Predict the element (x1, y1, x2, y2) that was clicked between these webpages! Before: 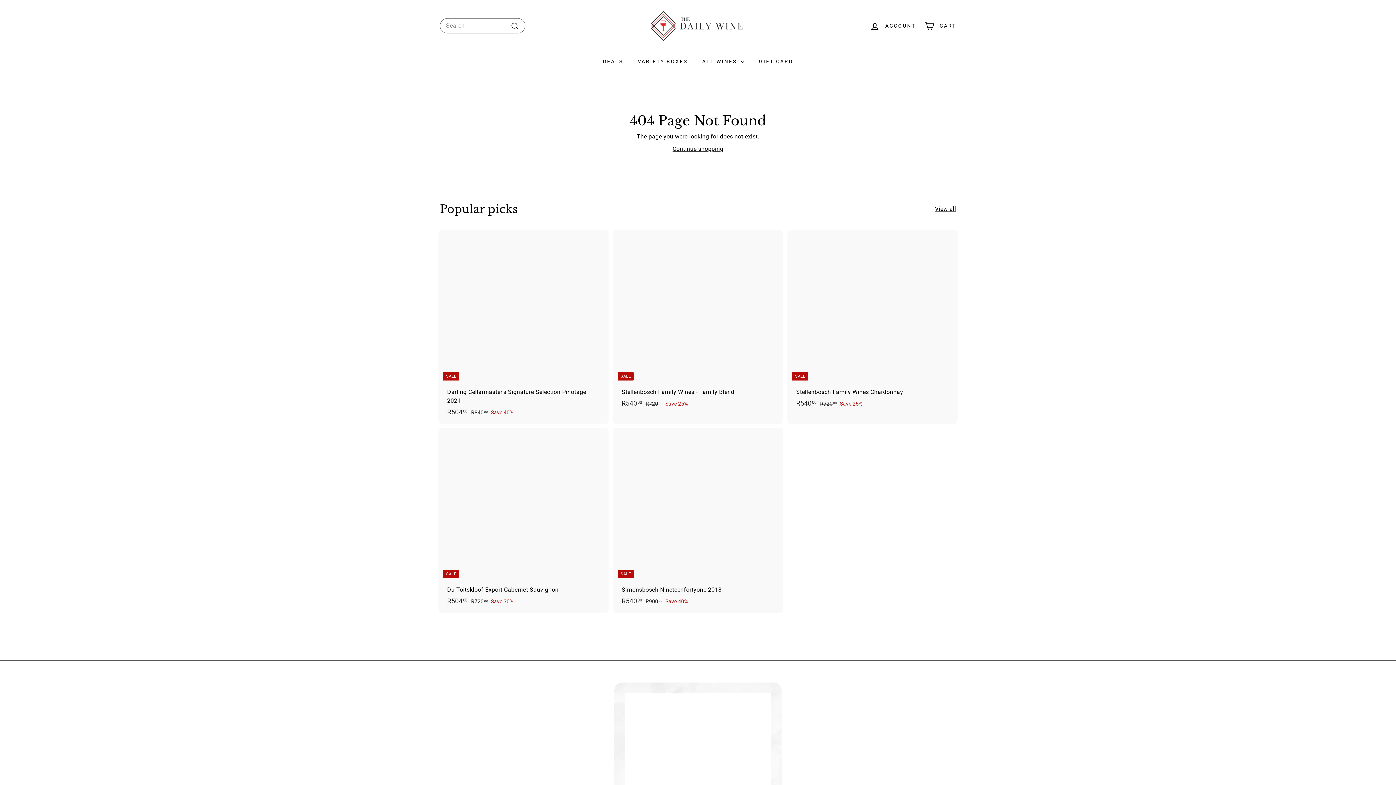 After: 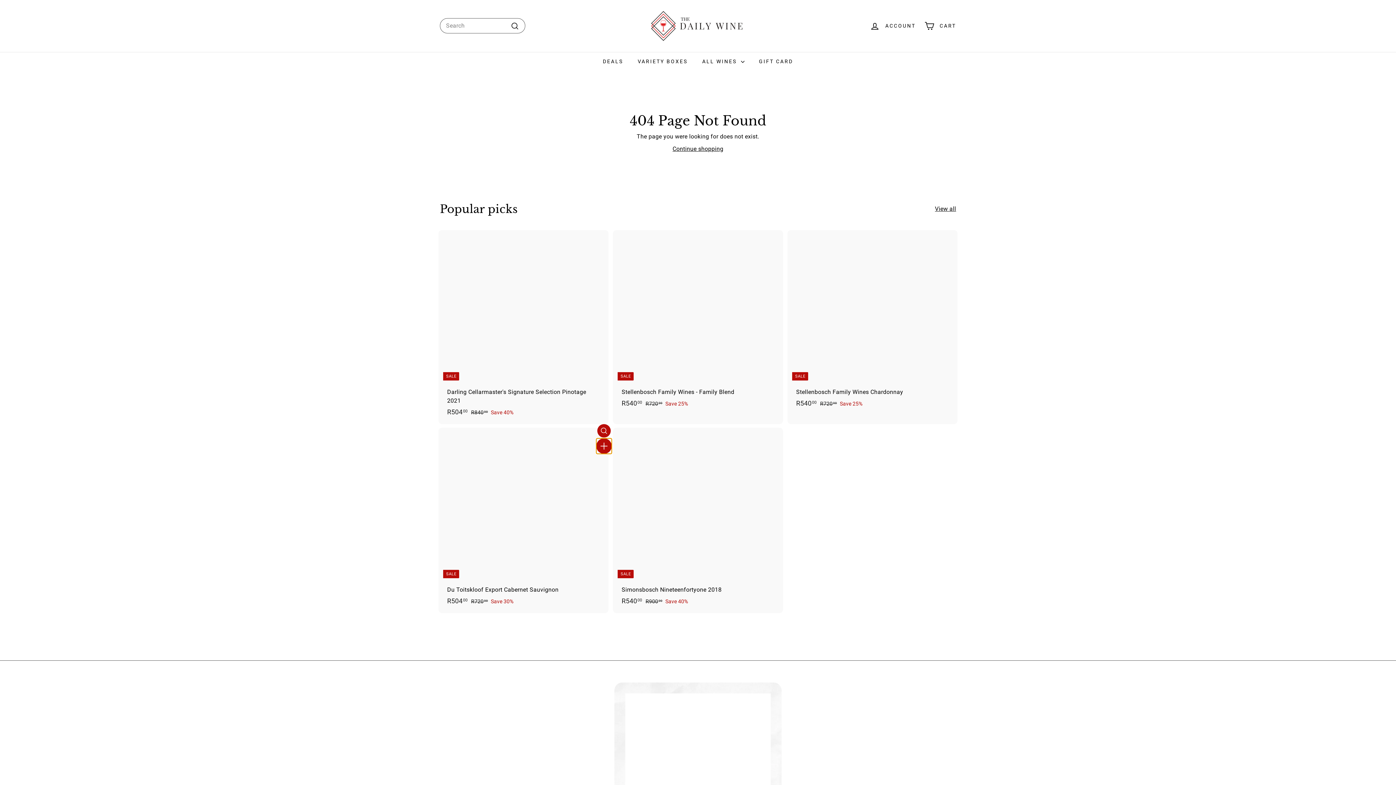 Action: label: Add to cart bbox: (597, 441, 610, 454)